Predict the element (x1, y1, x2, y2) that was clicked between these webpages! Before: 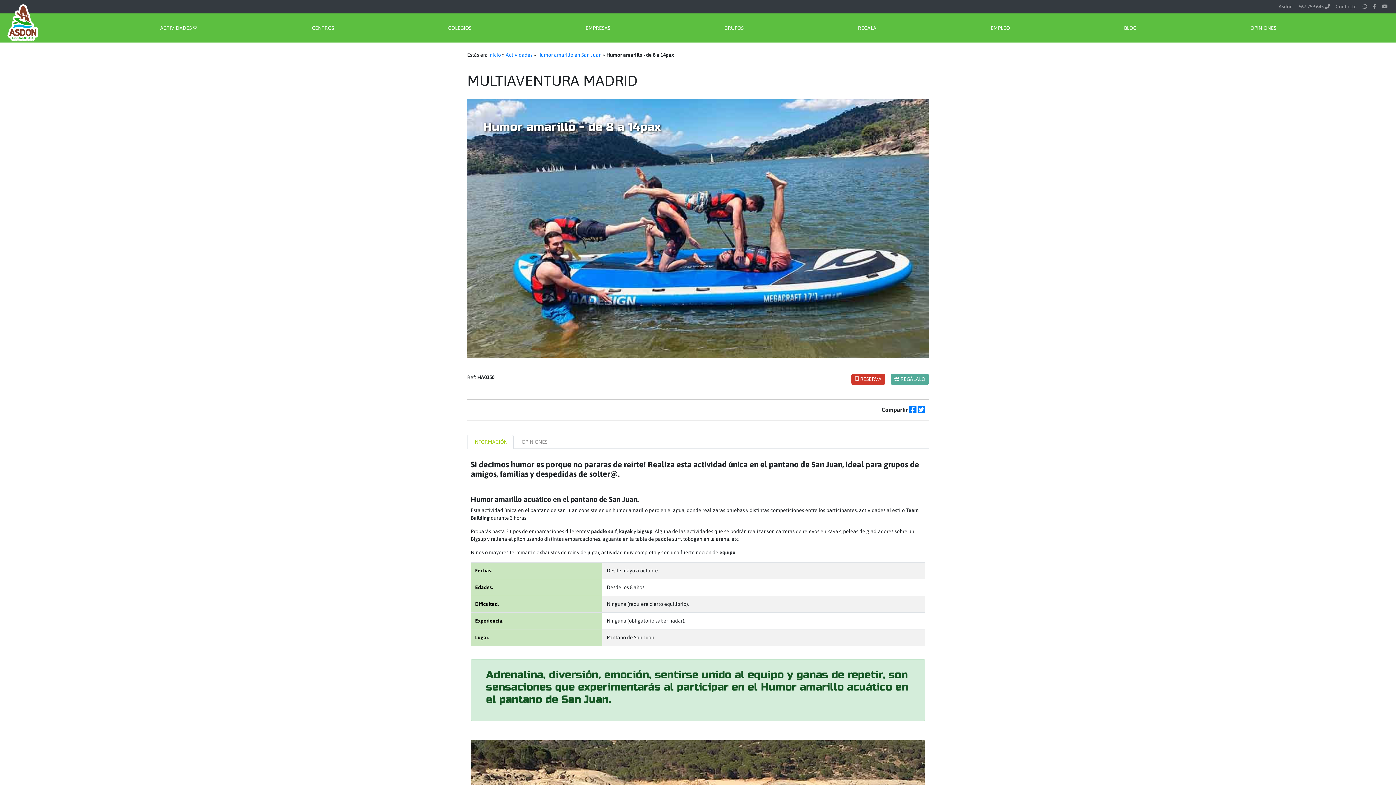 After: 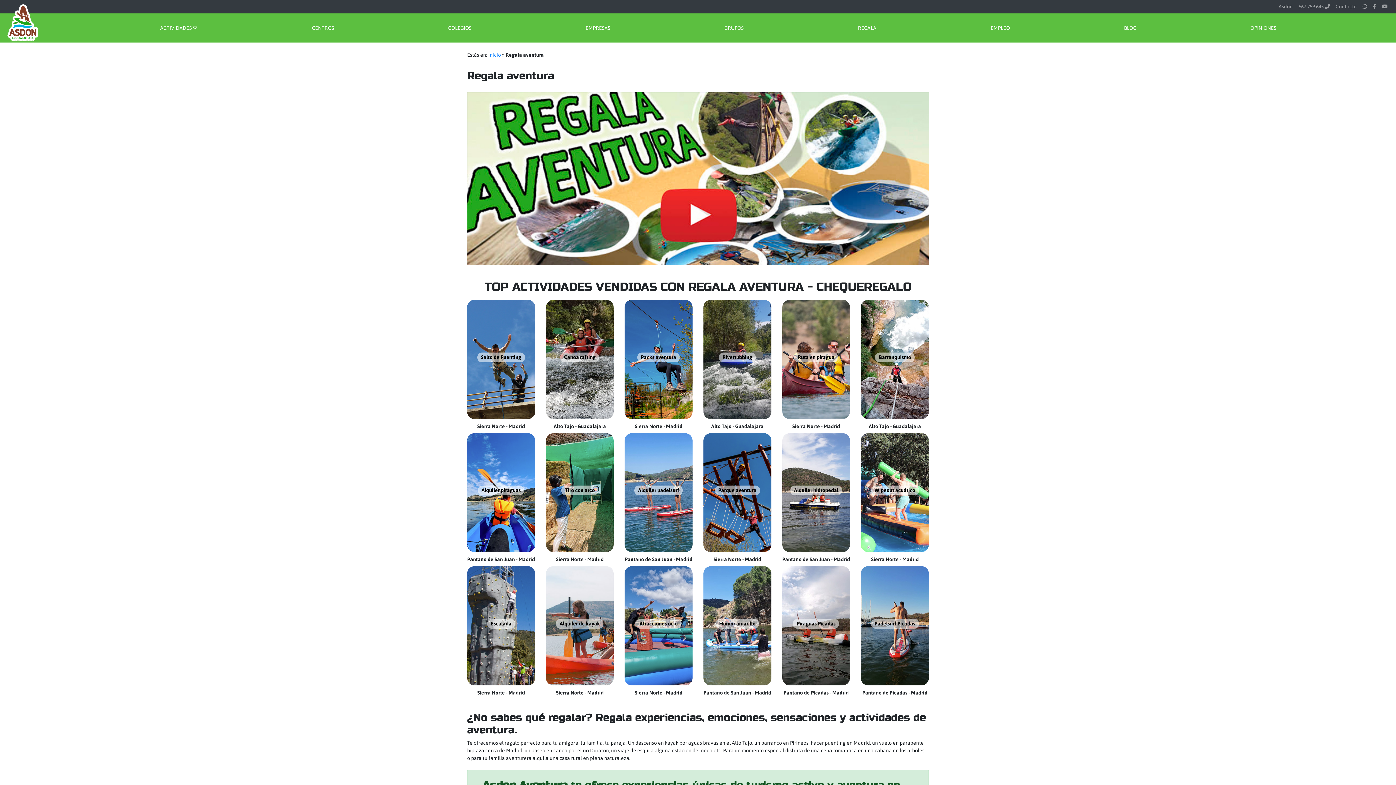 Action: bbox: (858, 24, 876, 31) label: REGALA